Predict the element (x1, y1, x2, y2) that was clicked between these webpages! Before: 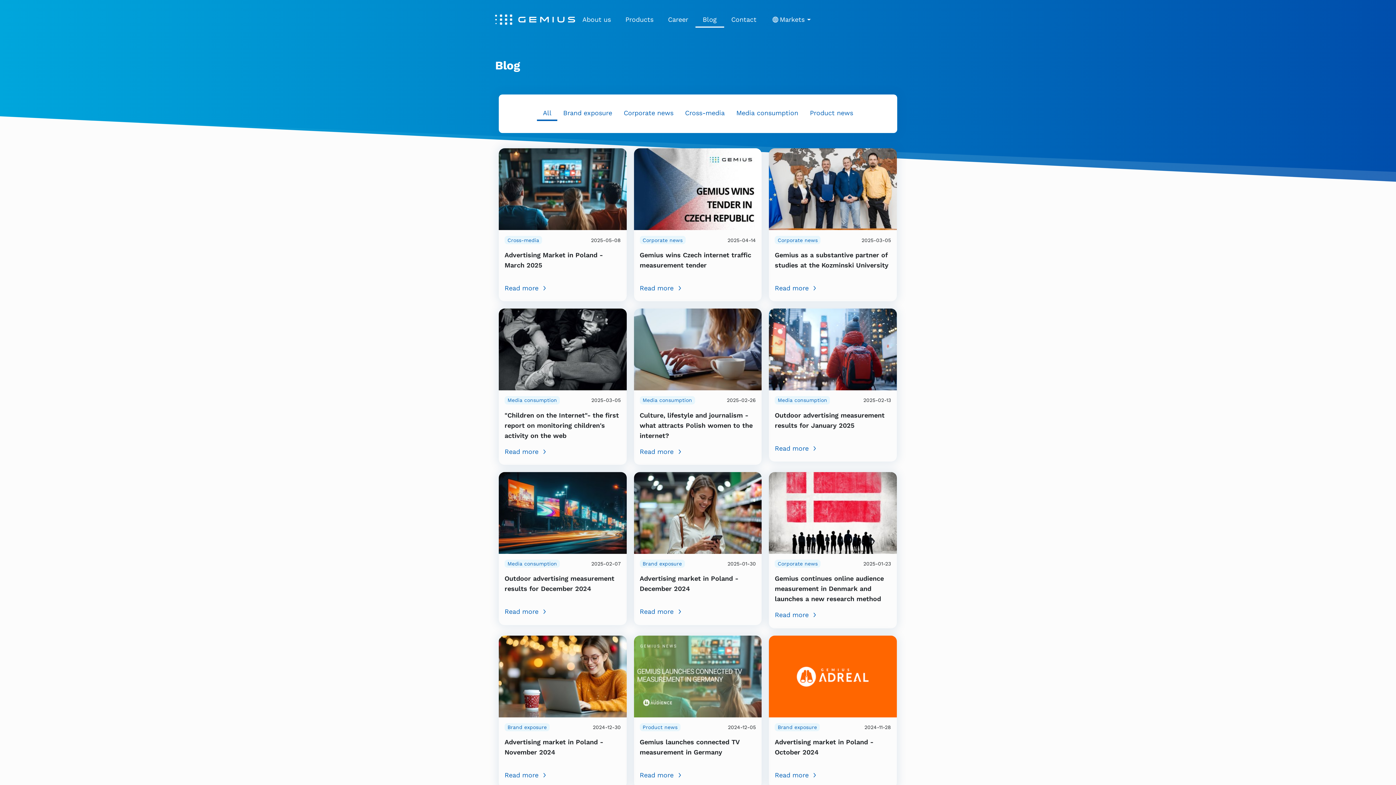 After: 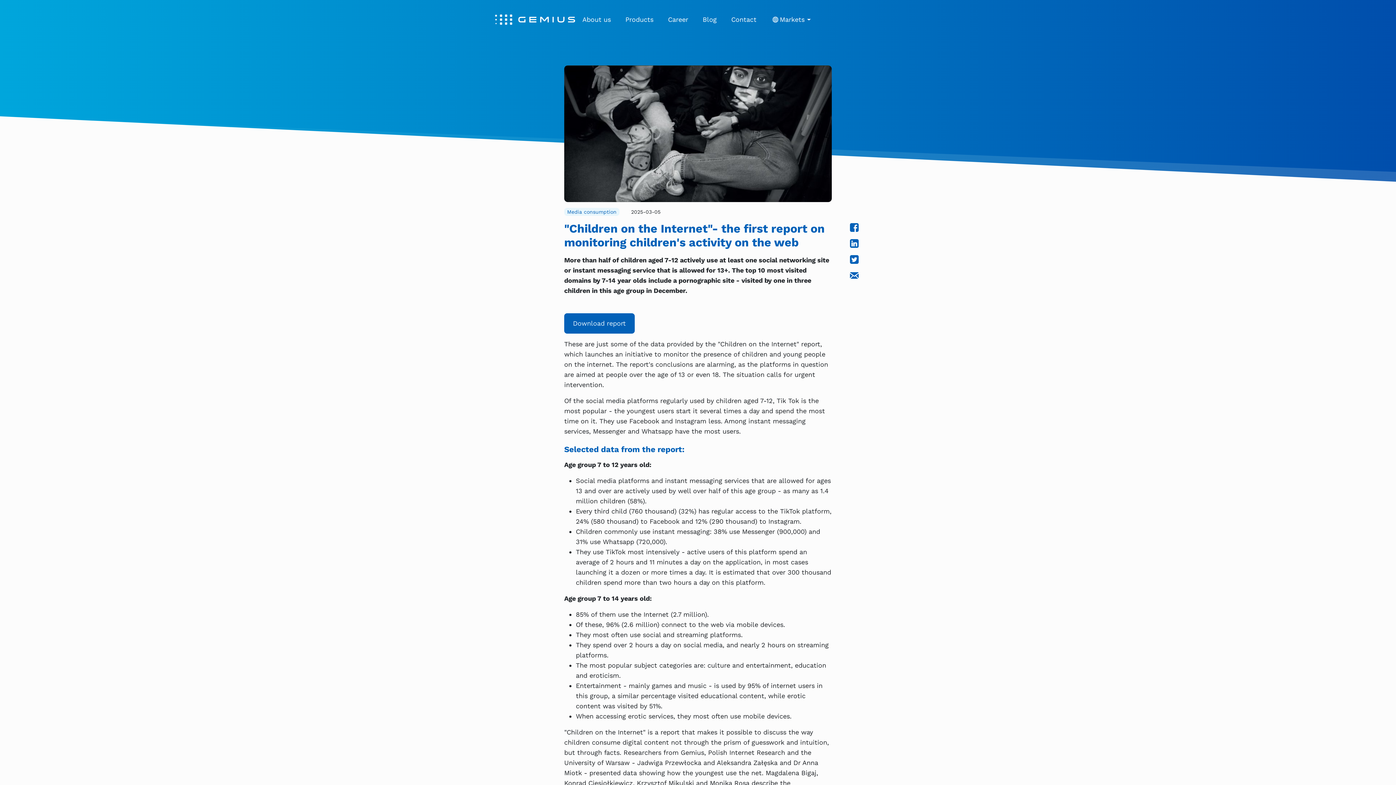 Action: bbox: (504, 446, 620, 456) label: Read more